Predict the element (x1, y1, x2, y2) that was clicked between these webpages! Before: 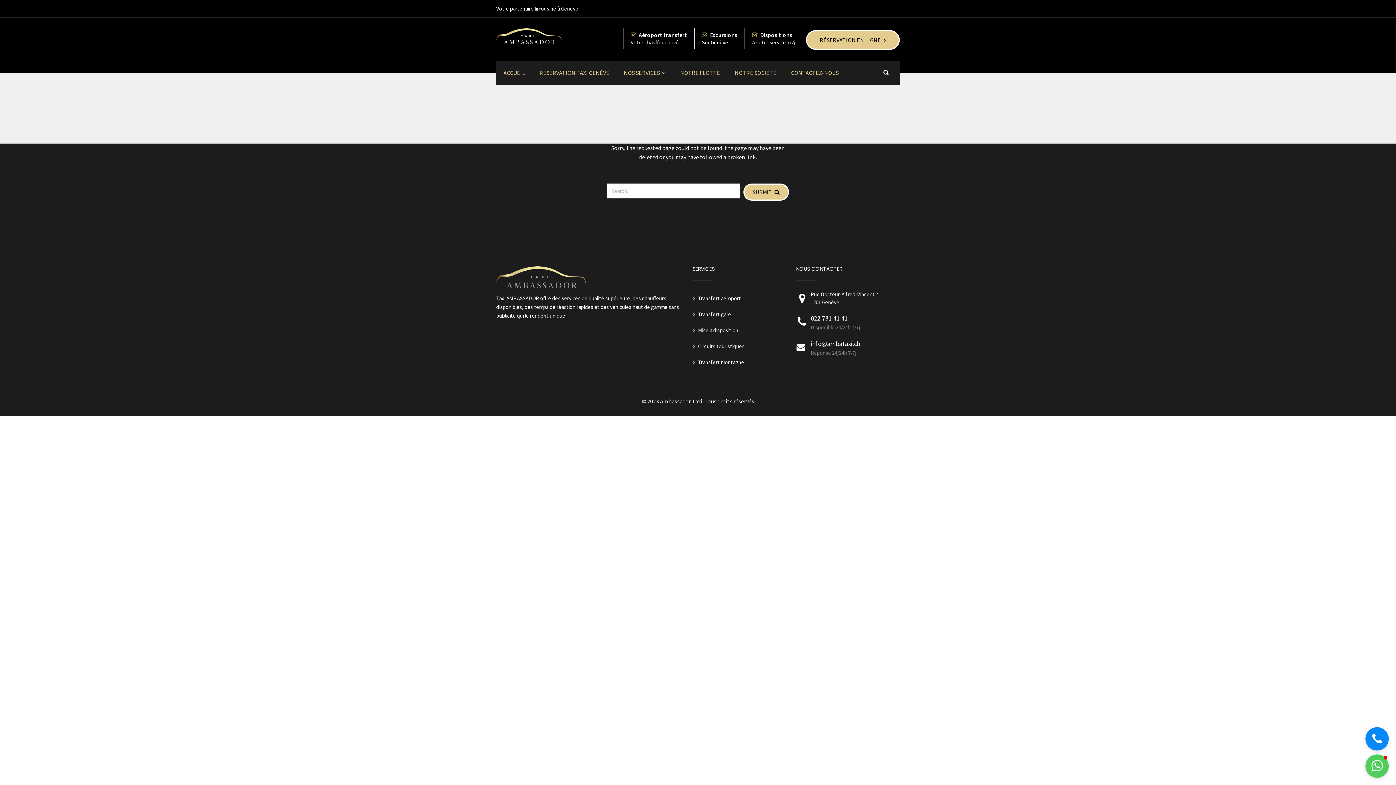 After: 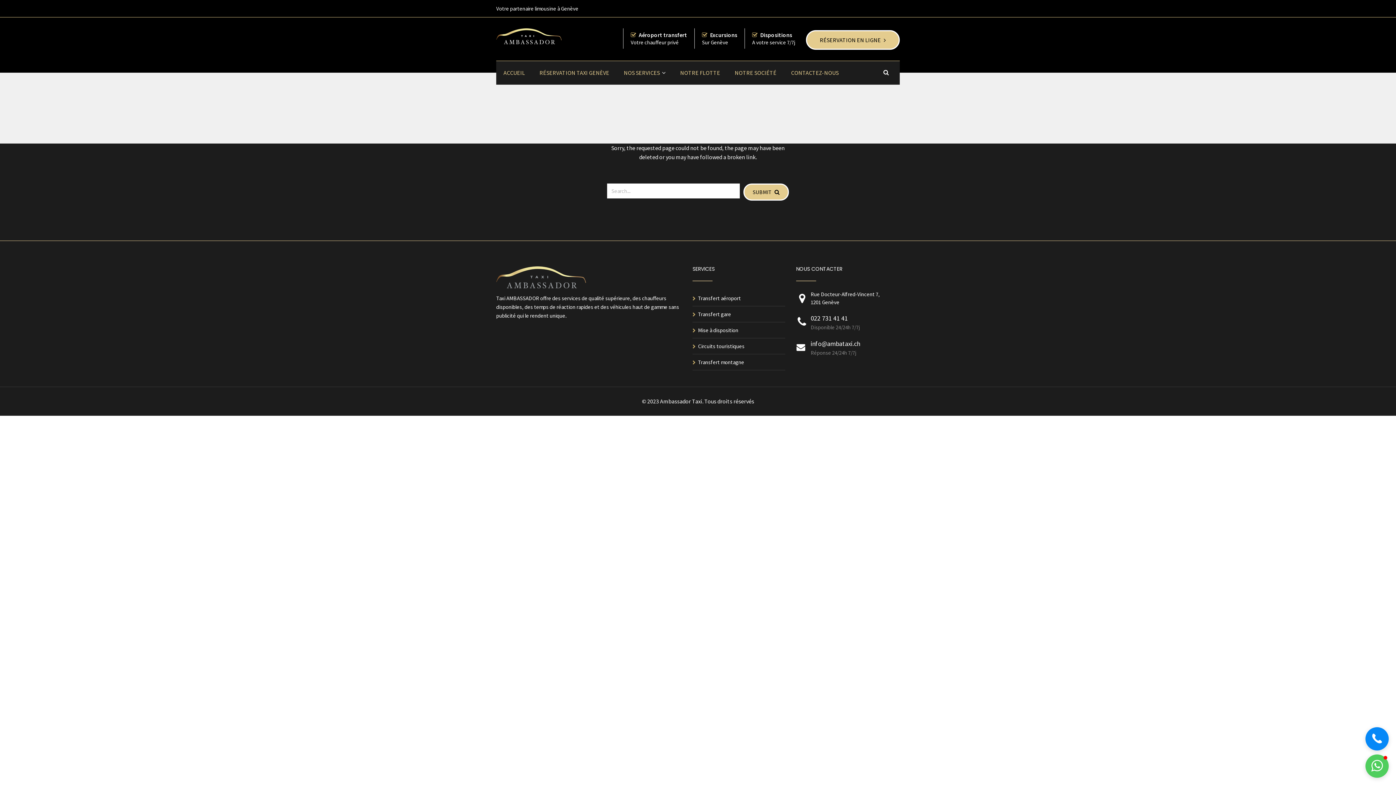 Action: bbox: (810, 314, 848, 322) label: 022 731 41 41